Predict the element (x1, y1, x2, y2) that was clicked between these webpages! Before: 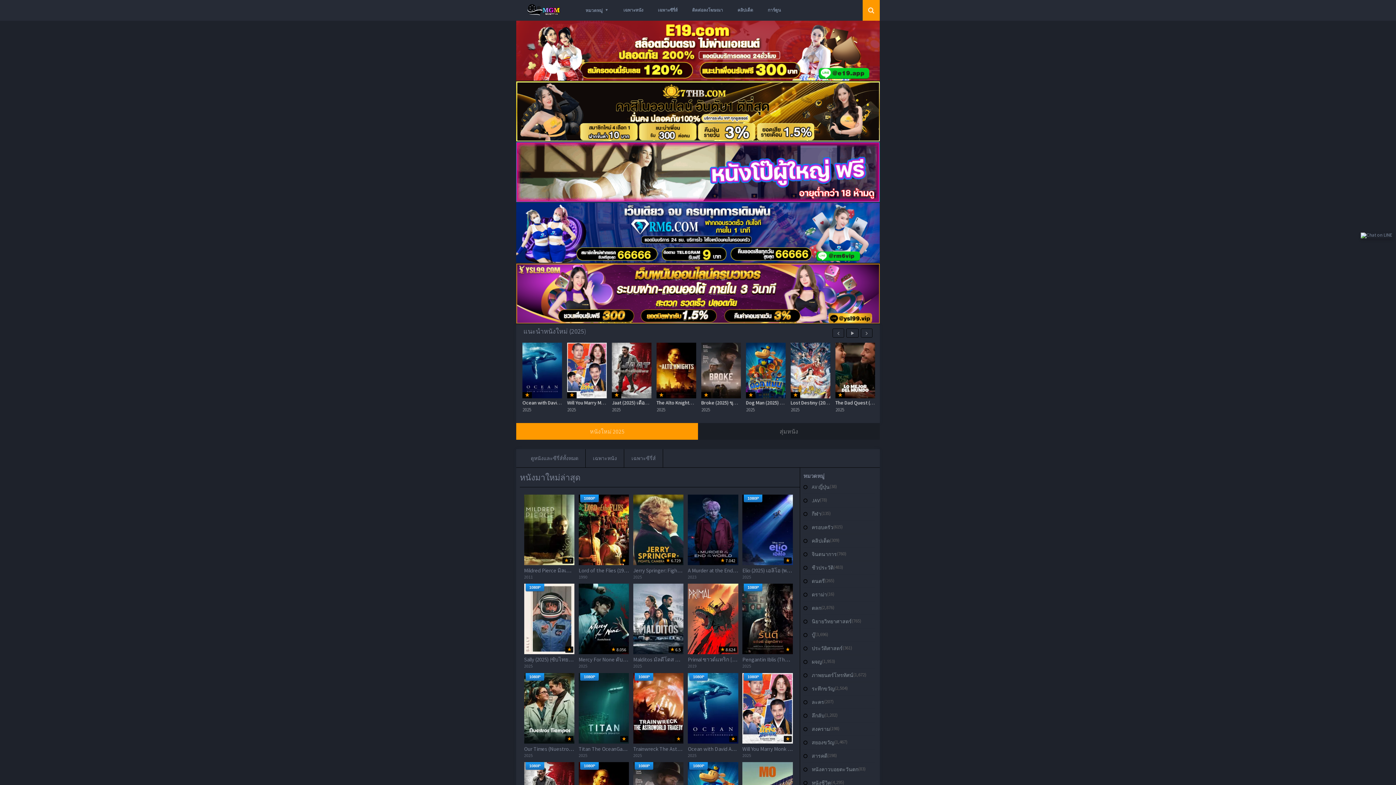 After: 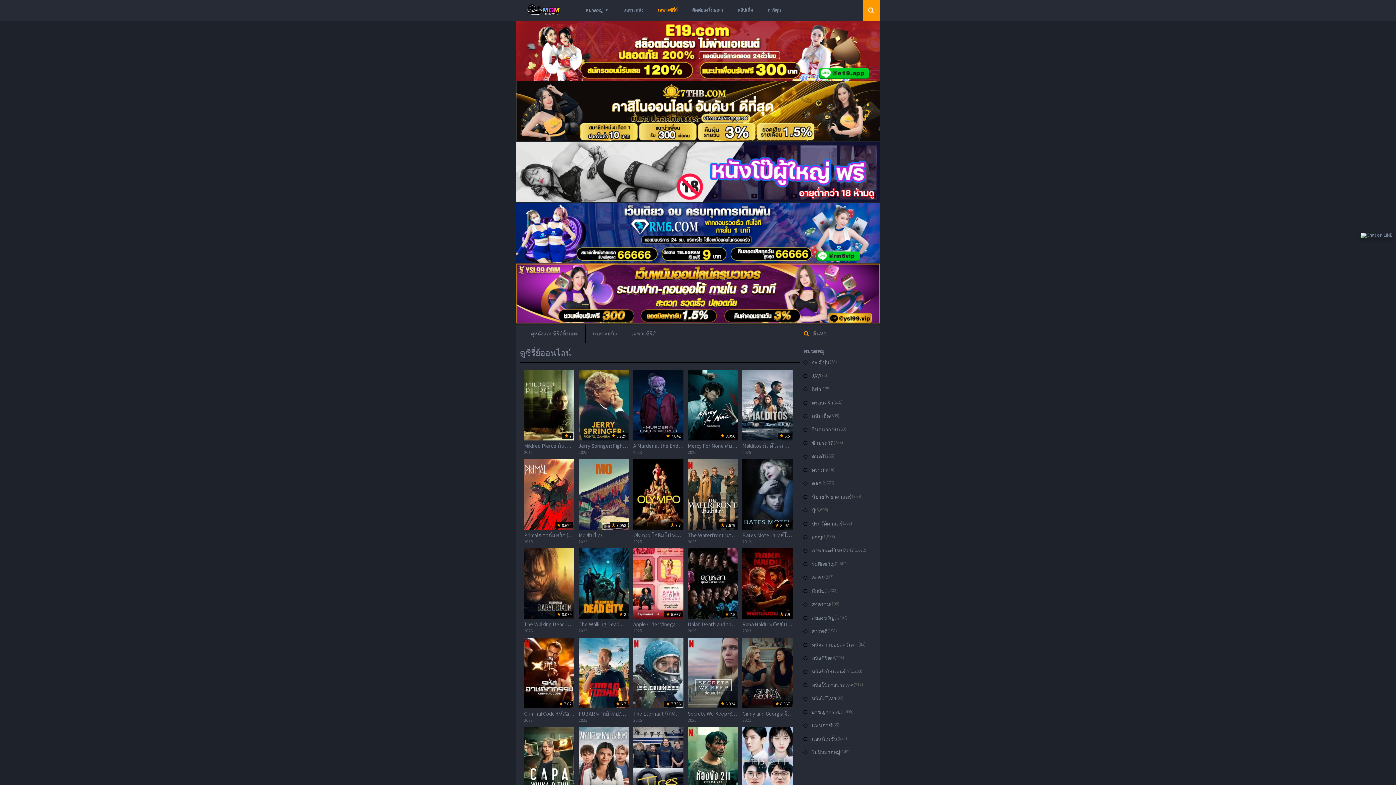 Action: bbox: (650, 0, 684, 20) label: เฉพาะซีรี่ส์